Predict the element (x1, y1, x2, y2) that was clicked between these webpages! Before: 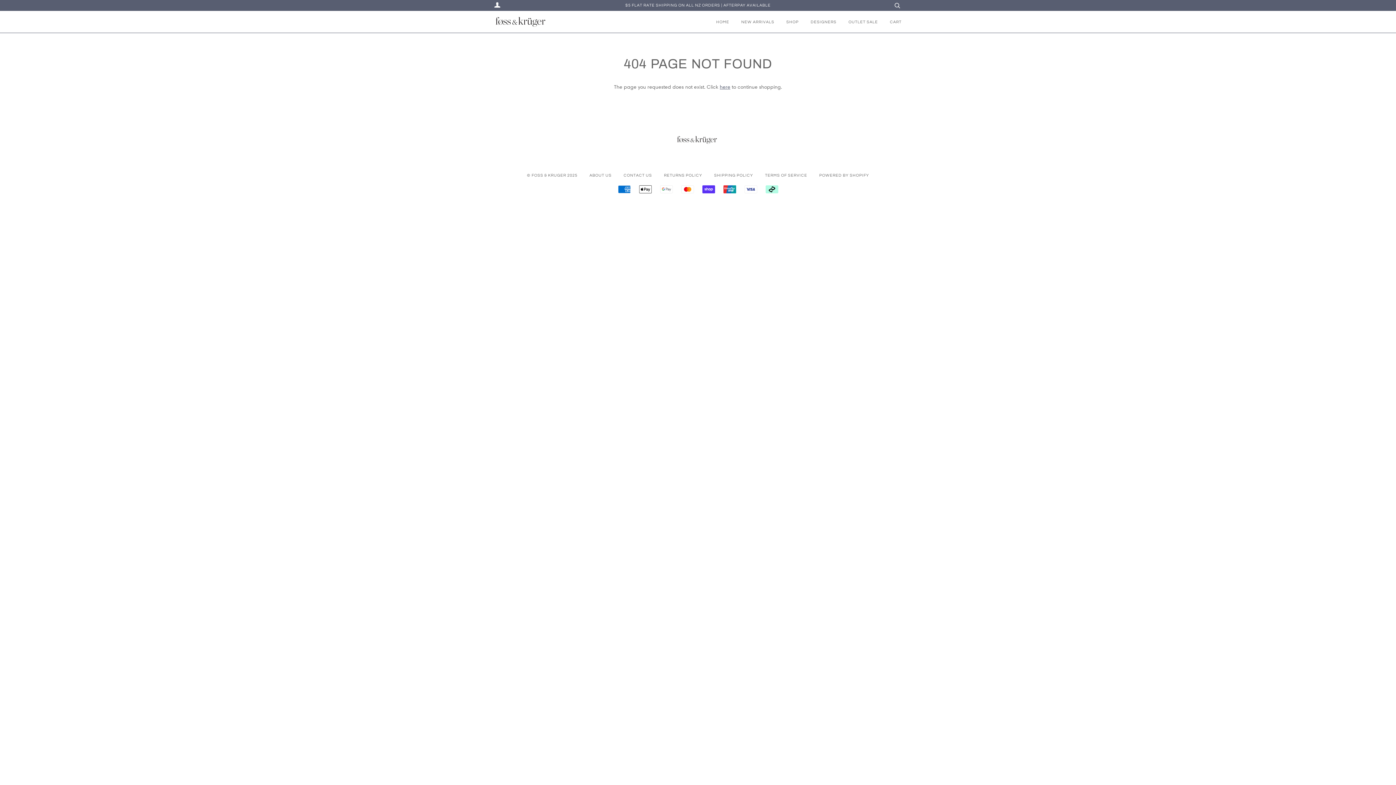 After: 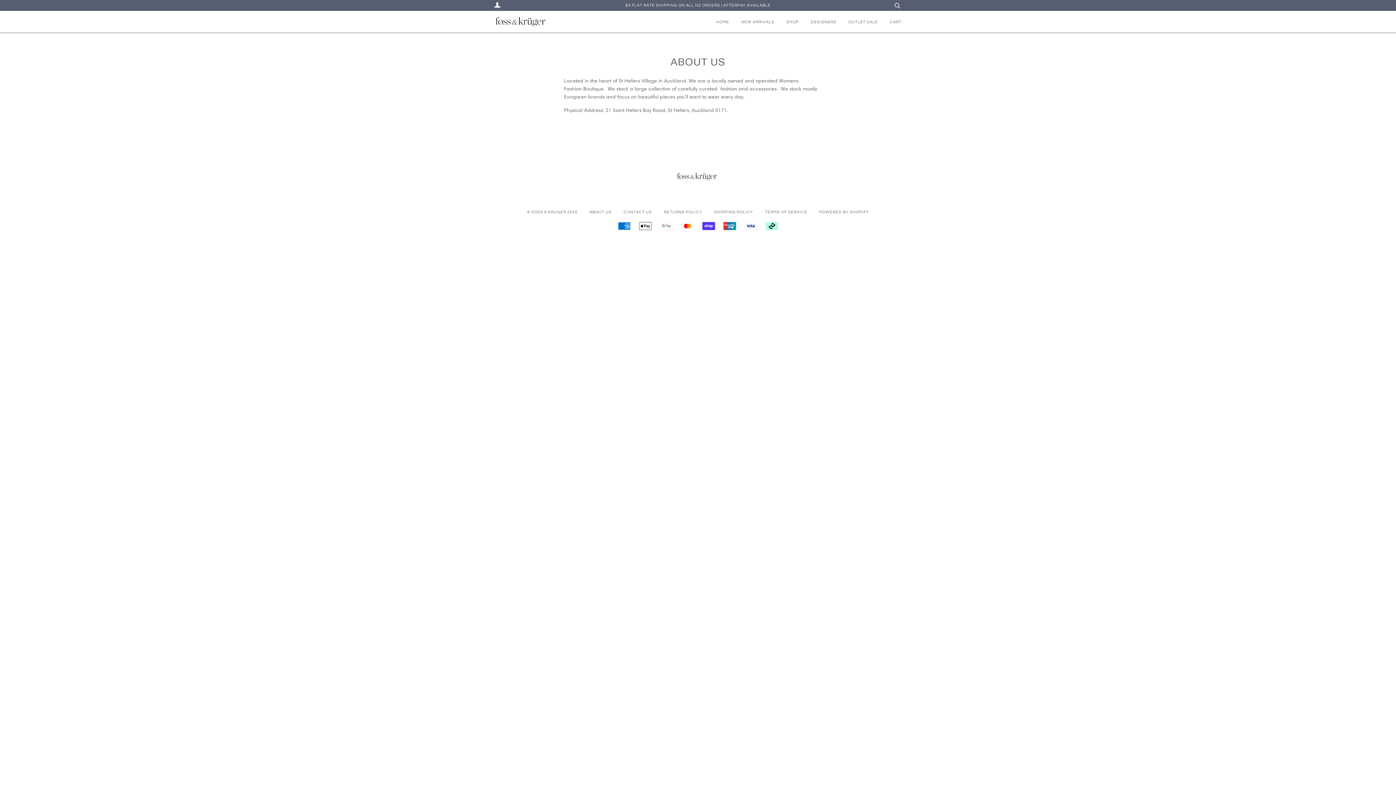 Action: bbox: (589, 173, 611, 177) label: ABOUT US